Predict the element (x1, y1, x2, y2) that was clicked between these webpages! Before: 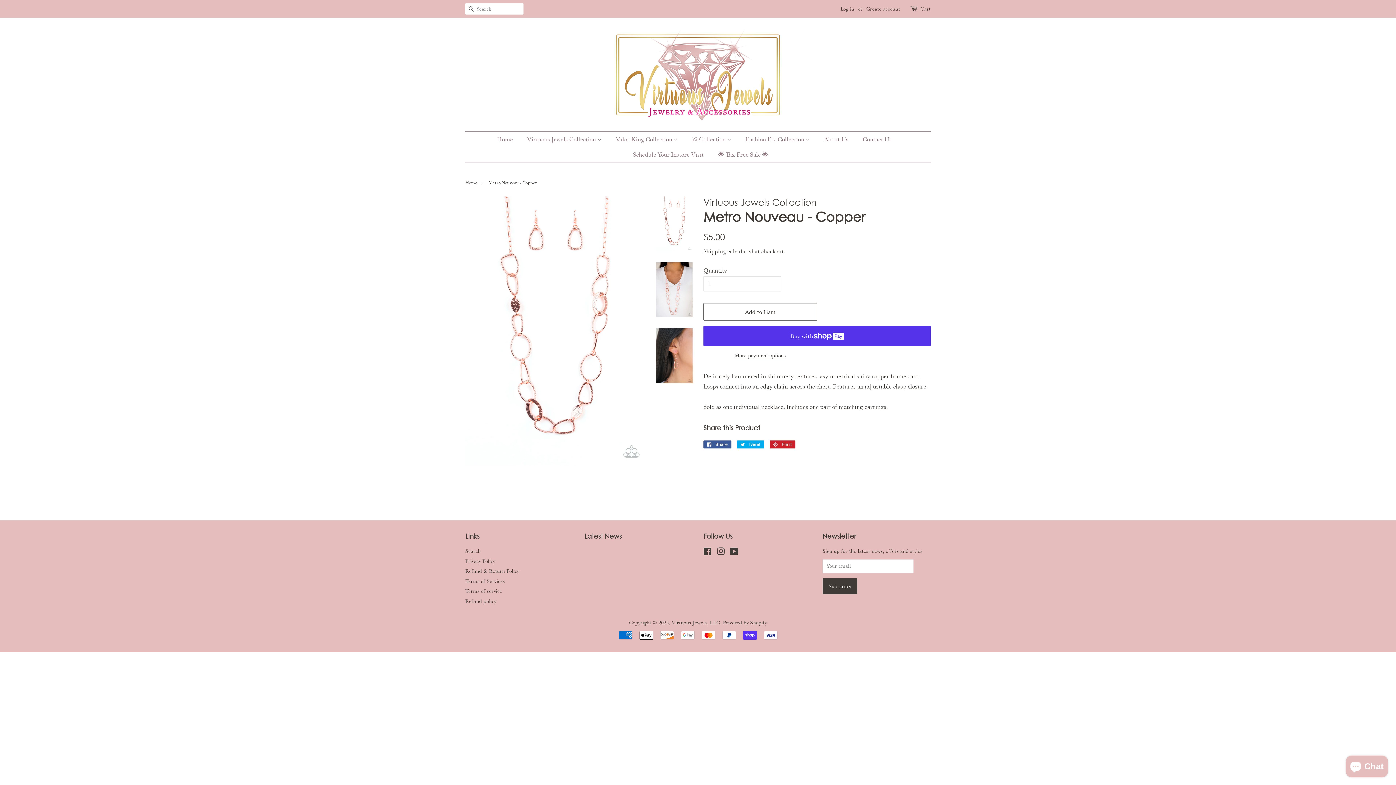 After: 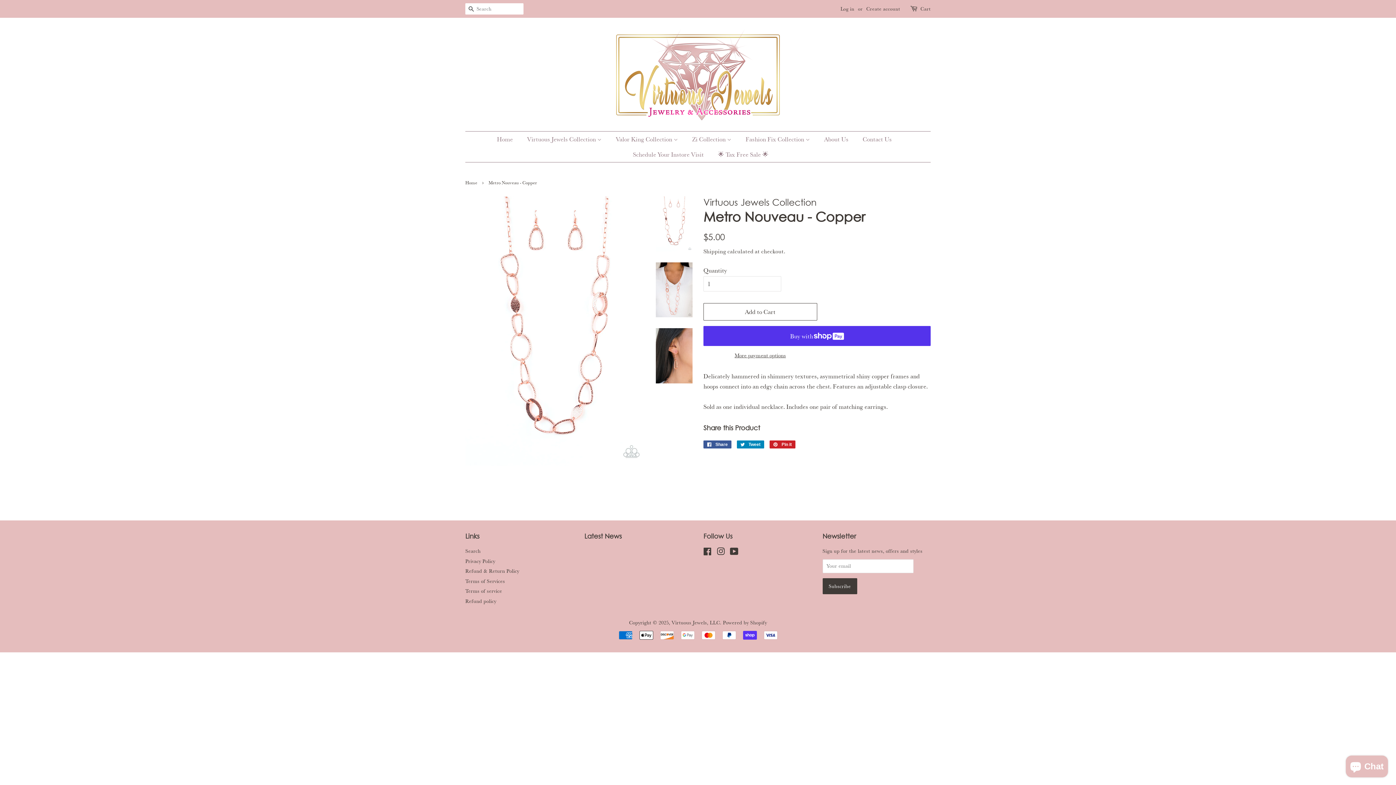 Action: label:  Tweet
Tweet on Twitter bbox: (737, 440, 764, 448)